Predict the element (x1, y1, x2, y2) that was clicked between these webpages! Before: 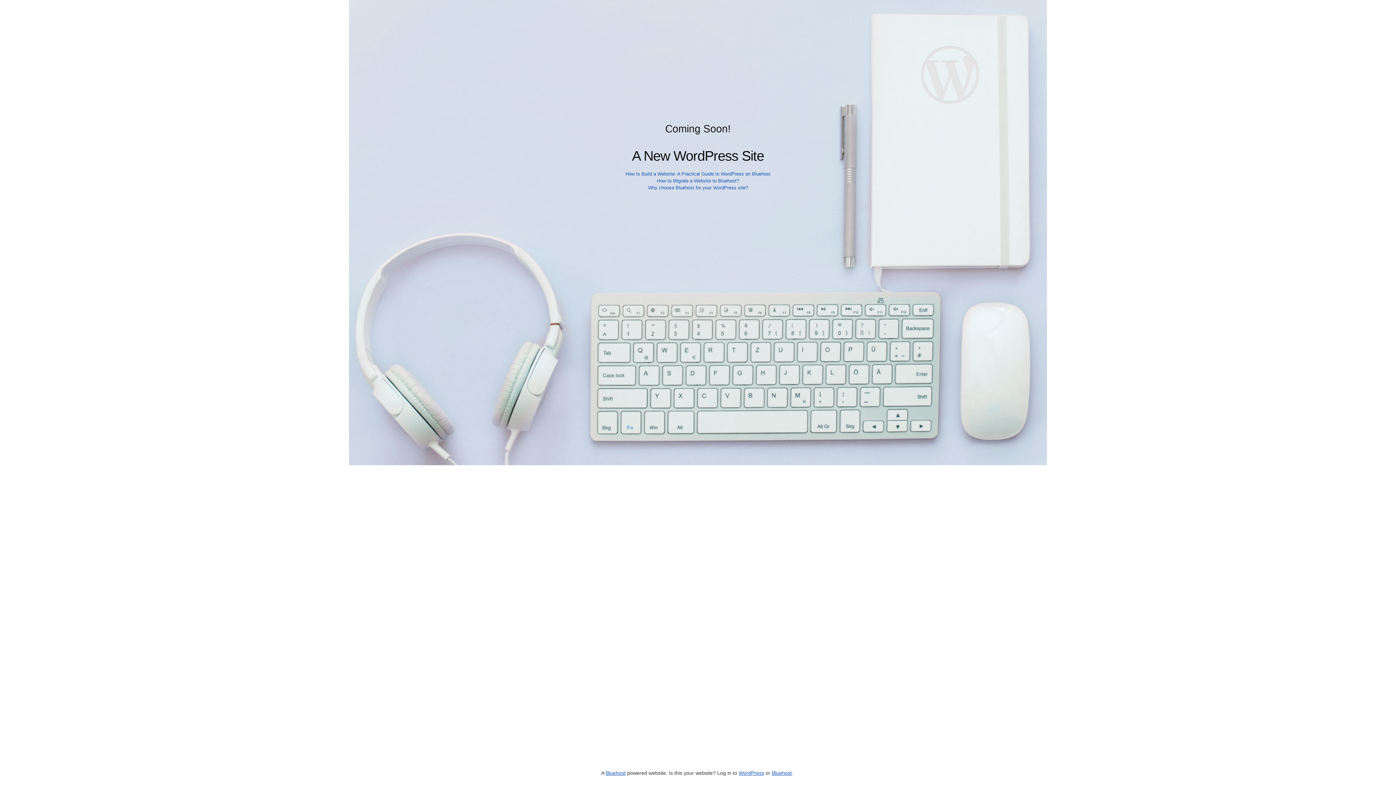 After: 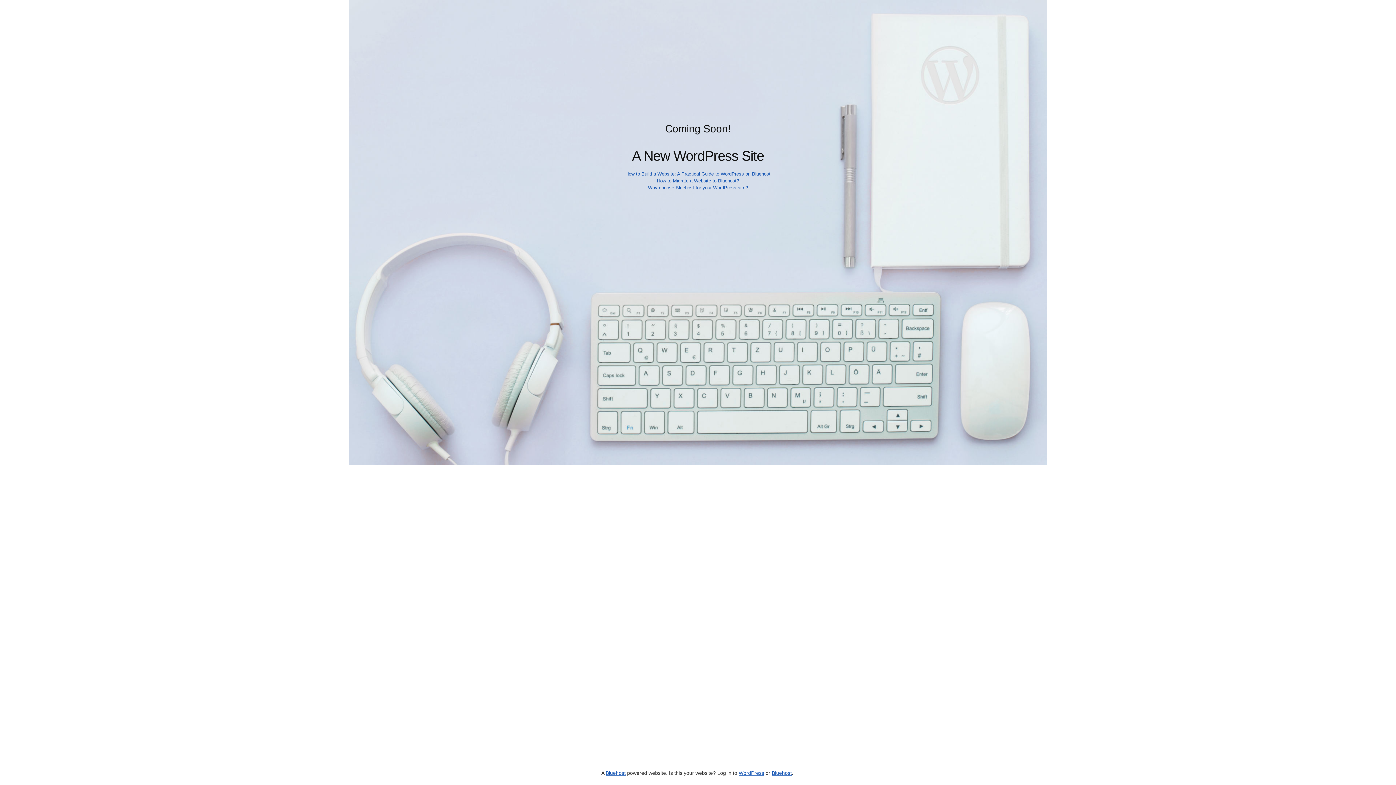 Action: label: How to Build a Website: A Practical Guide to WordPress on Bluehost bbox: (625, 171, 770, 176)